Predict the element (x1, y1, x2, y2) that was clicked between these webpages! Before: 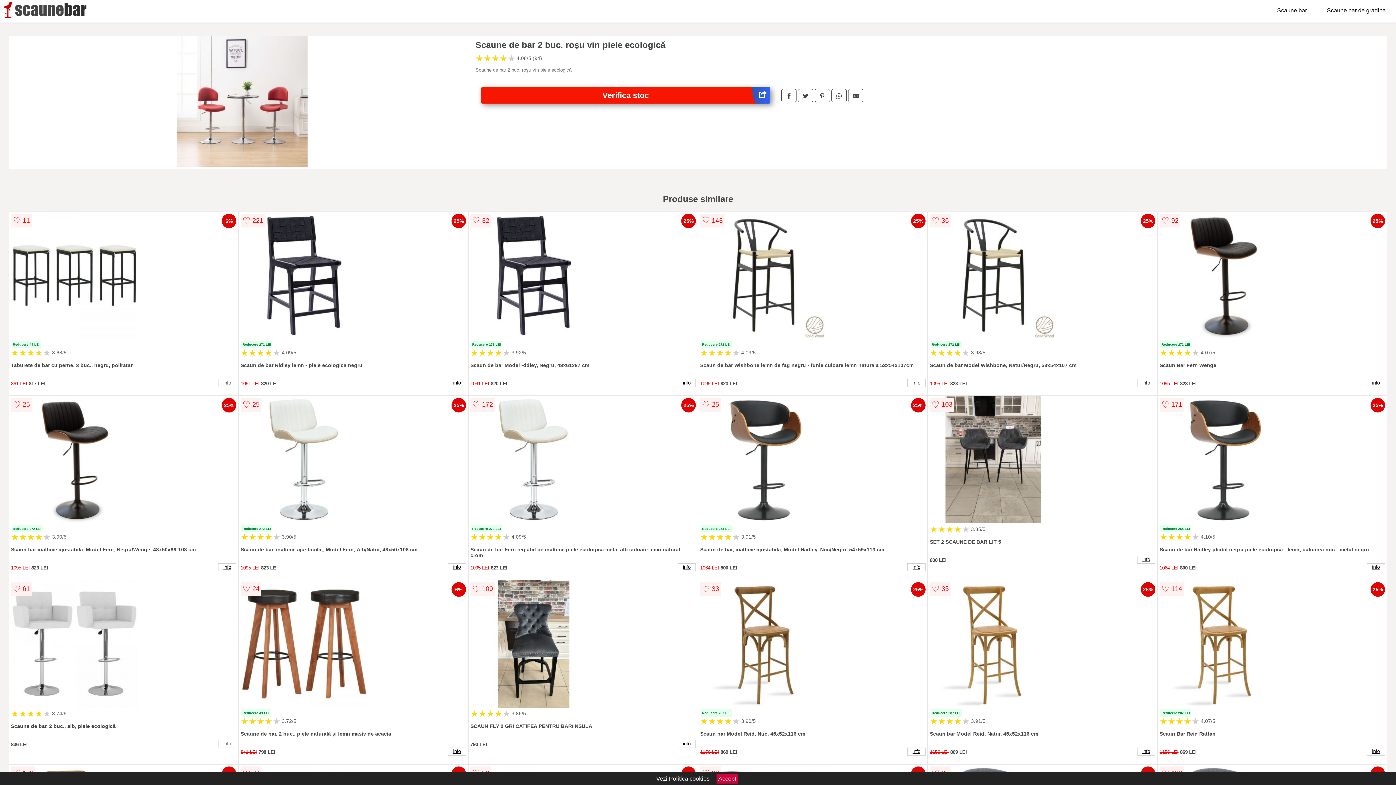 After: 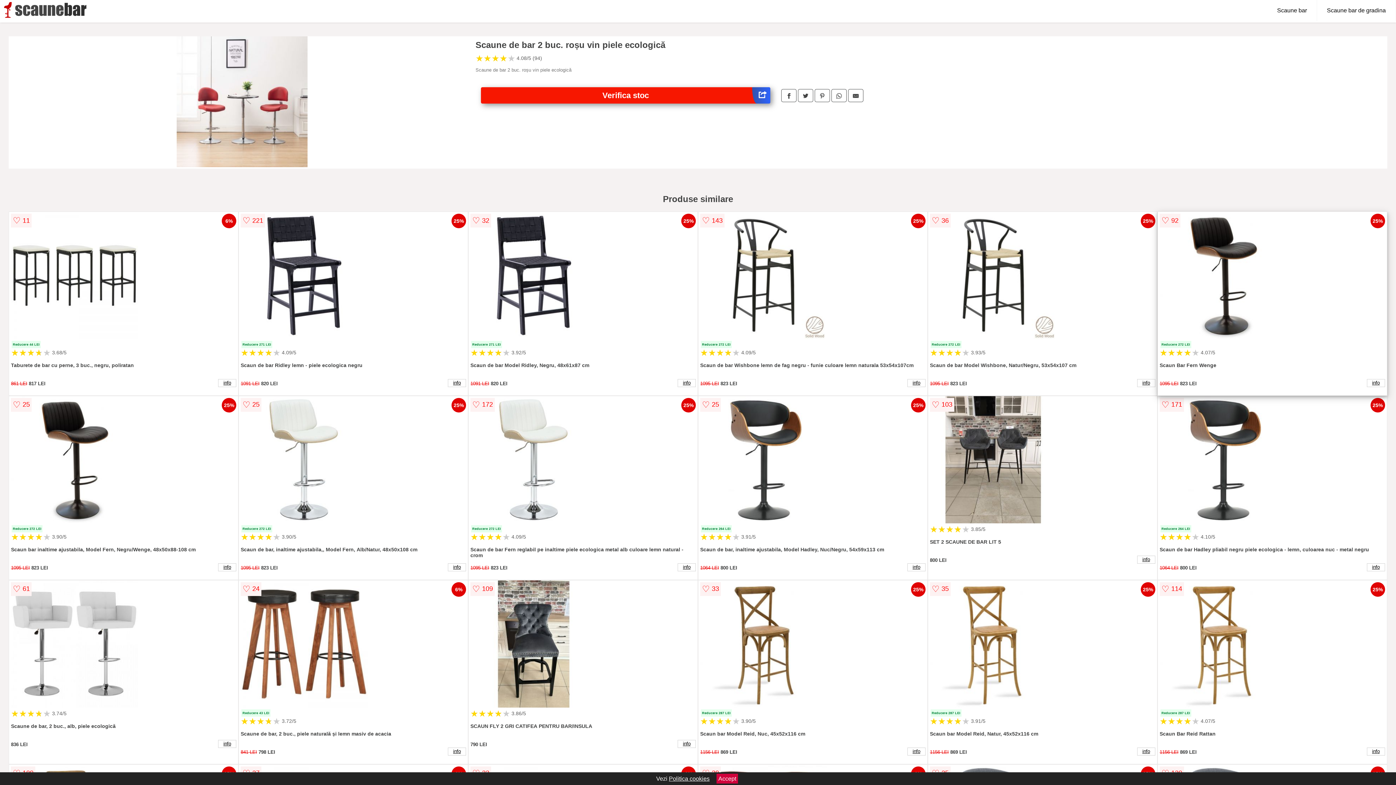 Action: bbox: (1159, 212, 1385, 340)